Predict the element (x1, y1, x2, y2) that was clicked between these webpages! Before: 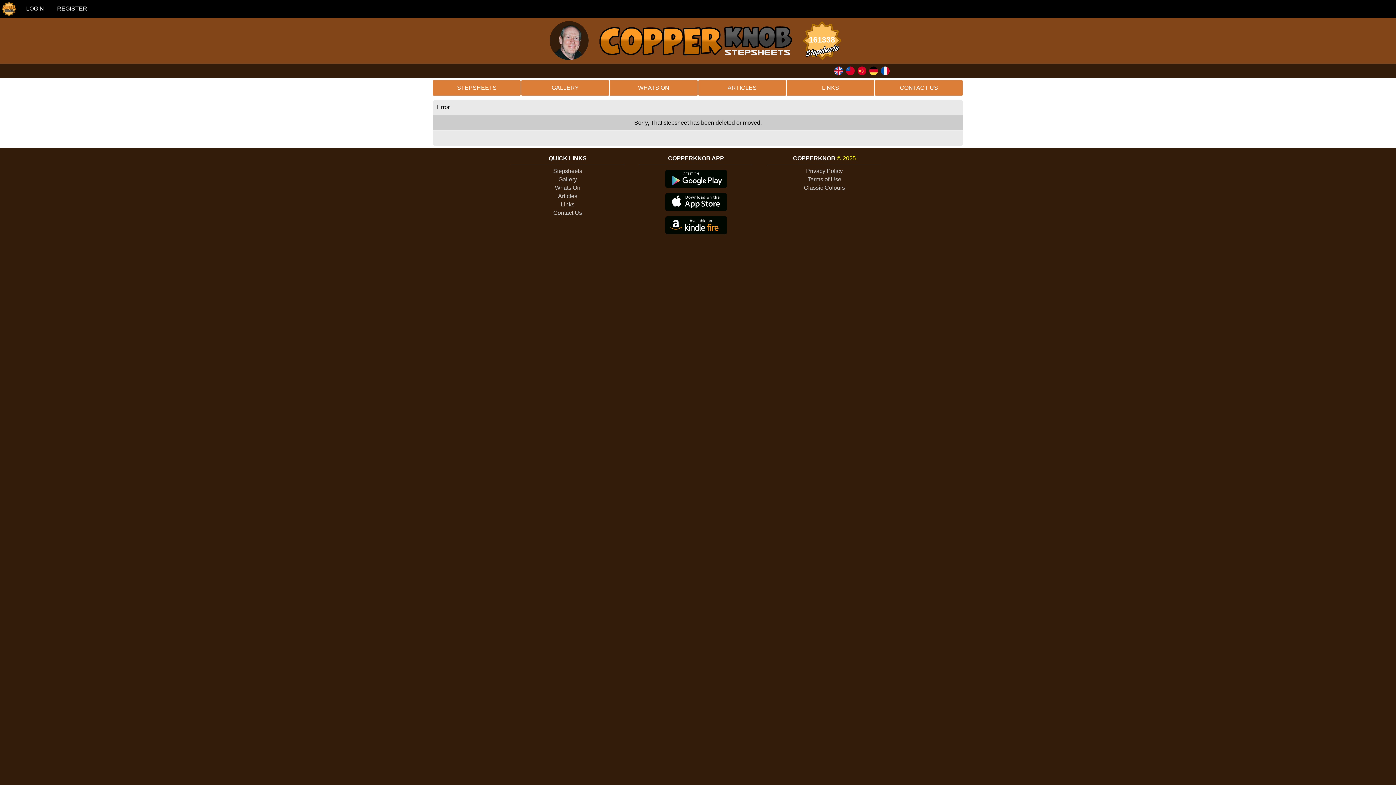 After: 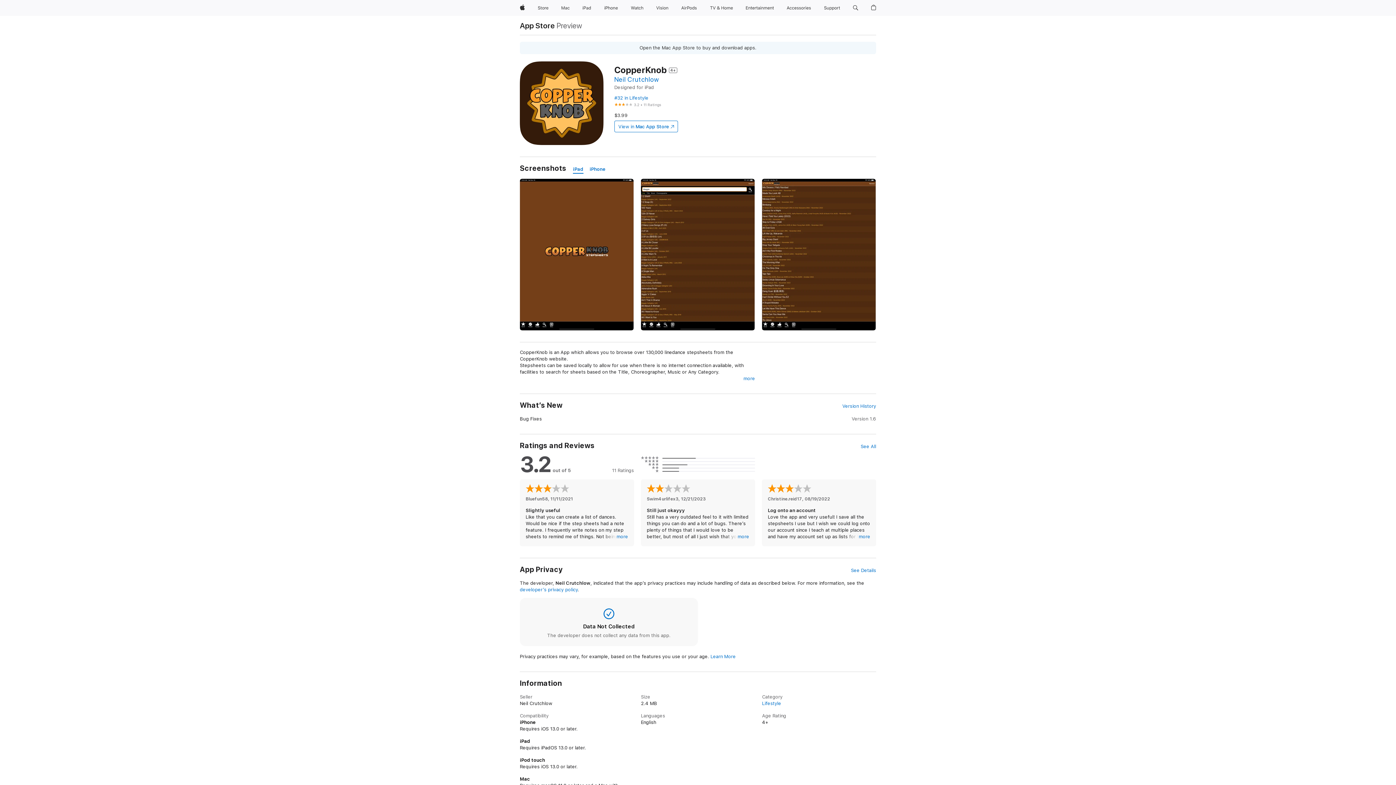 Action: bbox: (665, 208, 727, 214)